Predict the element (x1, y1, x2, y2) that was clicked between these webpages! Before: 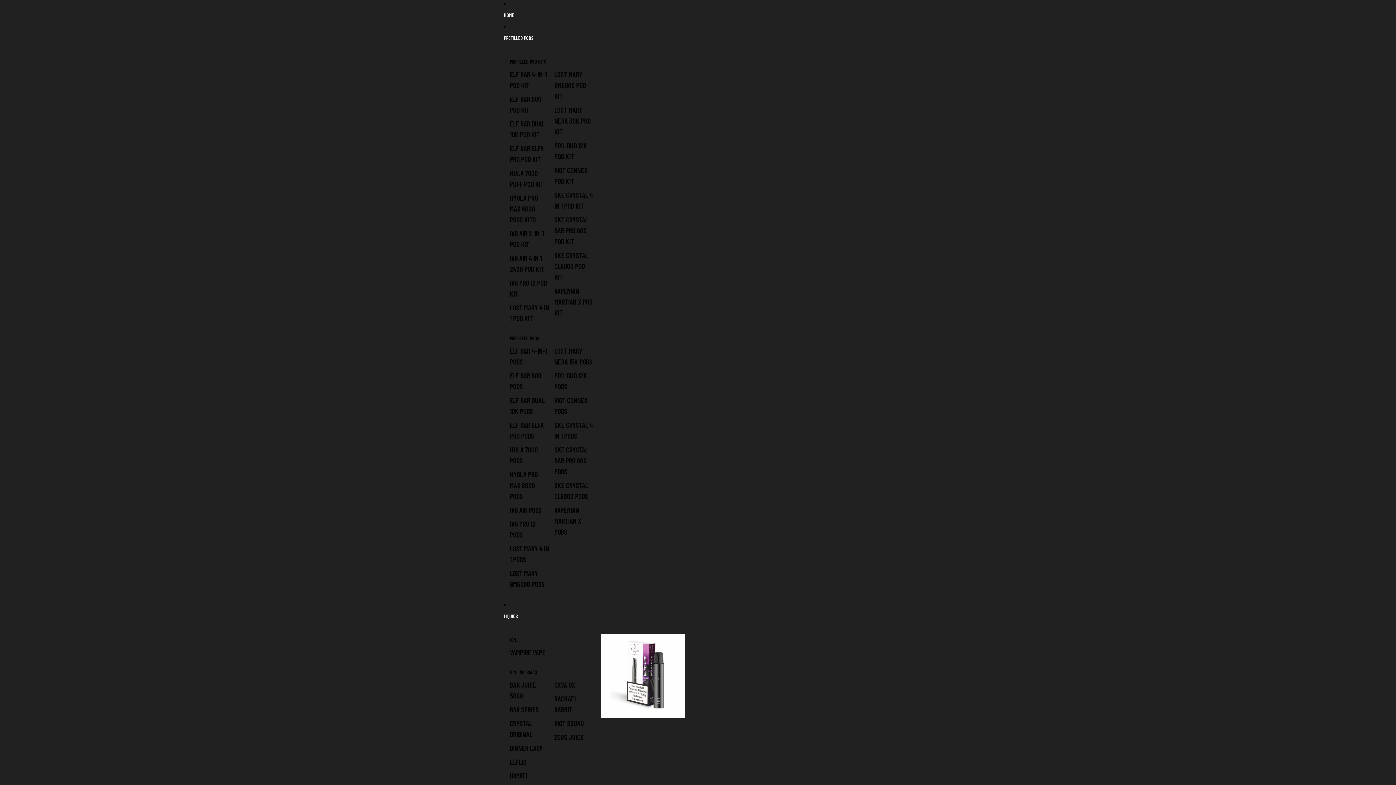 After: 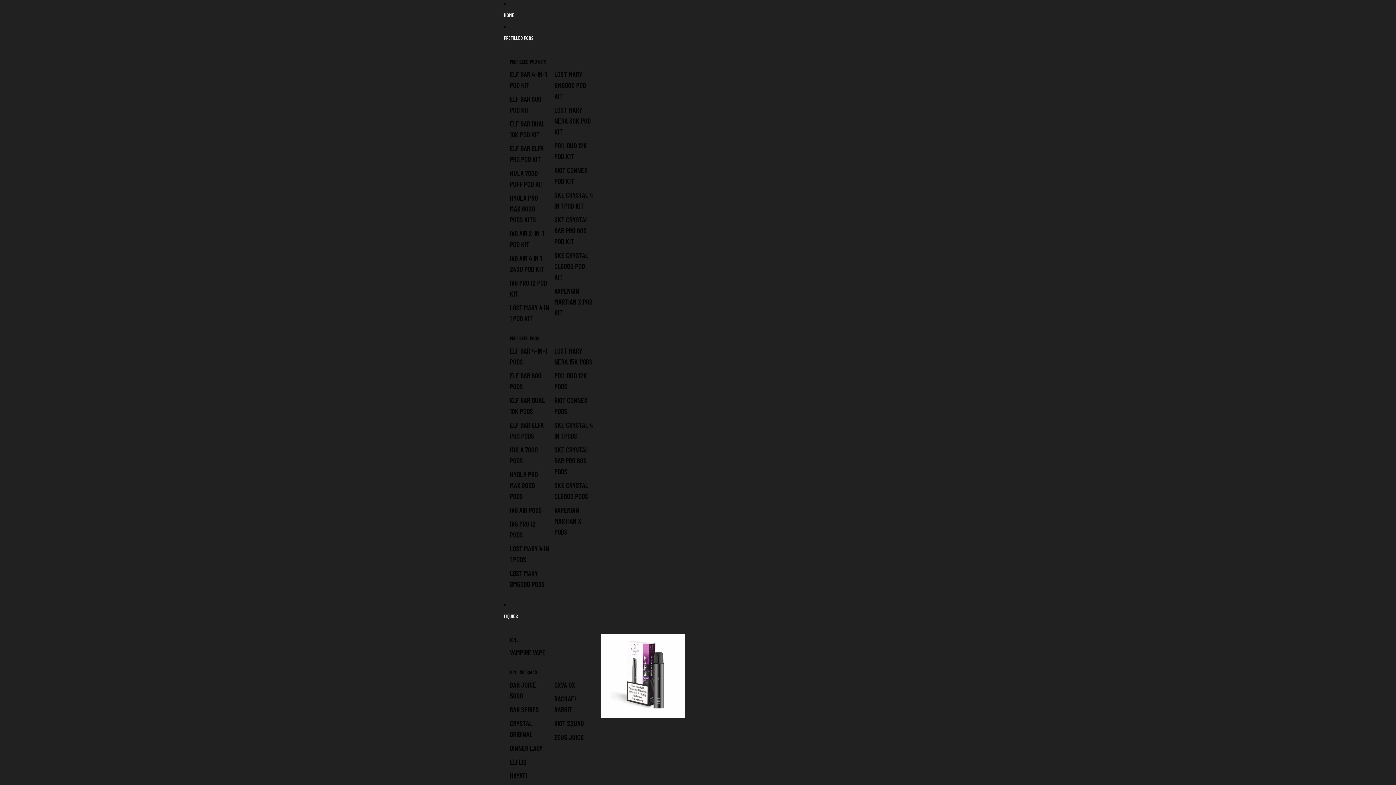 Action: bbox: (509, 666, 537, 678) label: 10ML NIC SALTS